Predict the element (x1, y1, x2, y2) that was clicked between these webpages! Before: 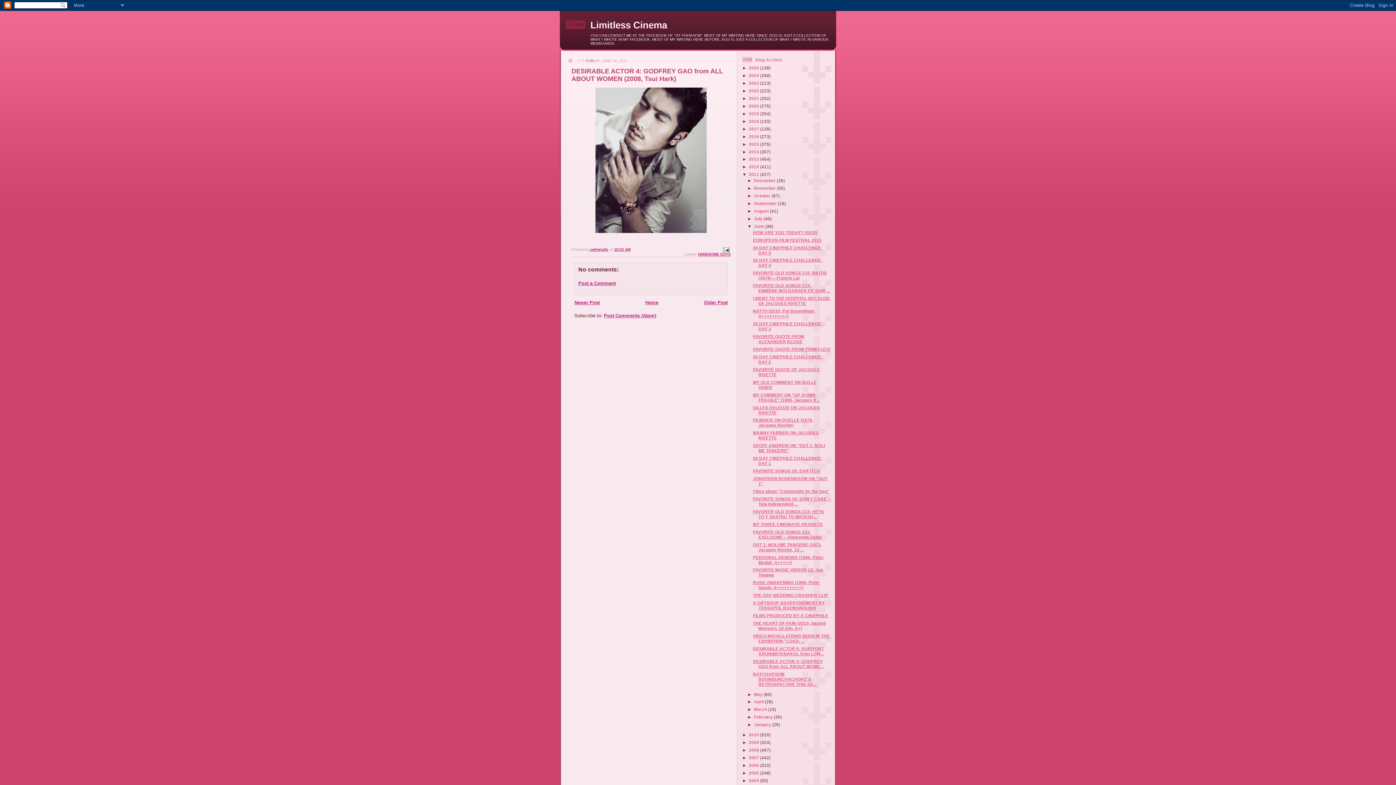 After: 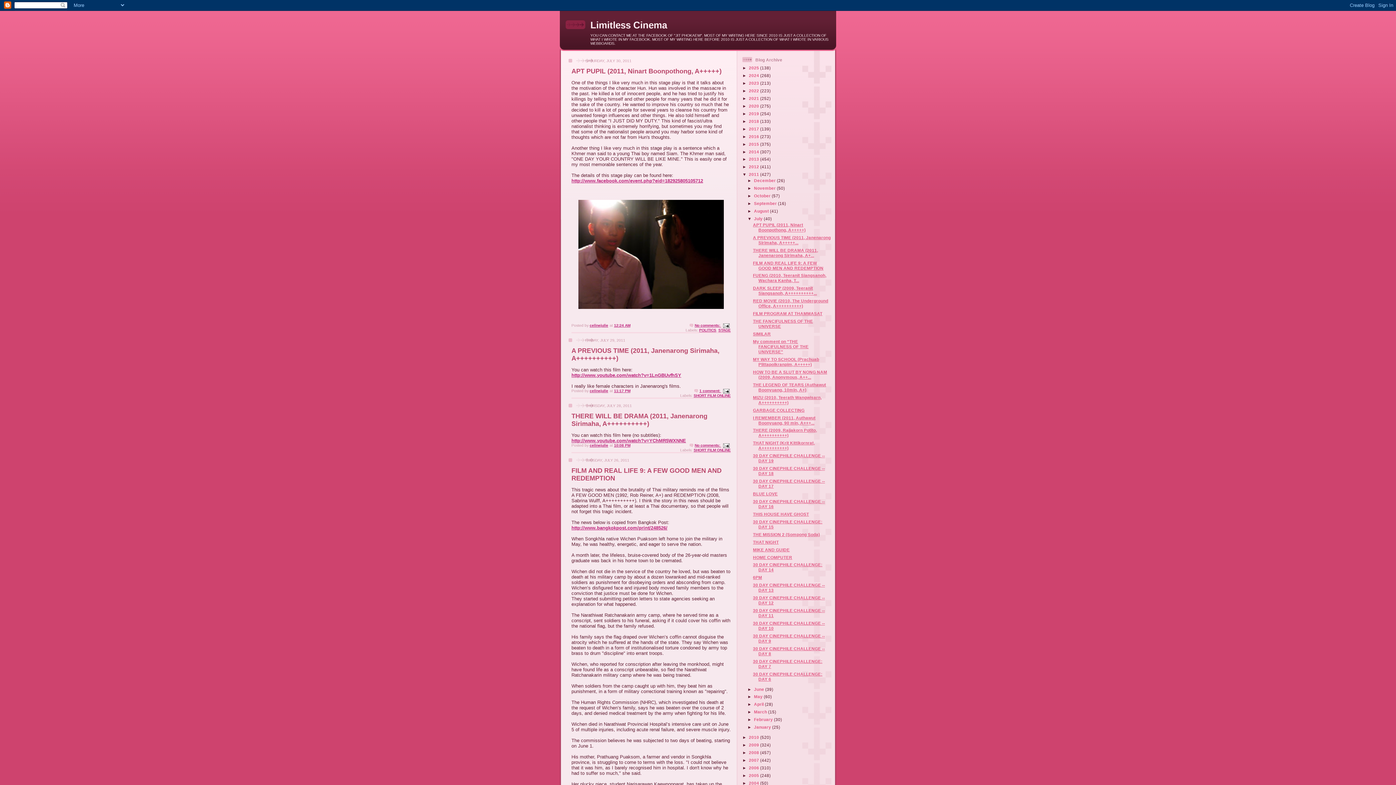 Action: label: July  bbox: (754, 216, 764, 221)